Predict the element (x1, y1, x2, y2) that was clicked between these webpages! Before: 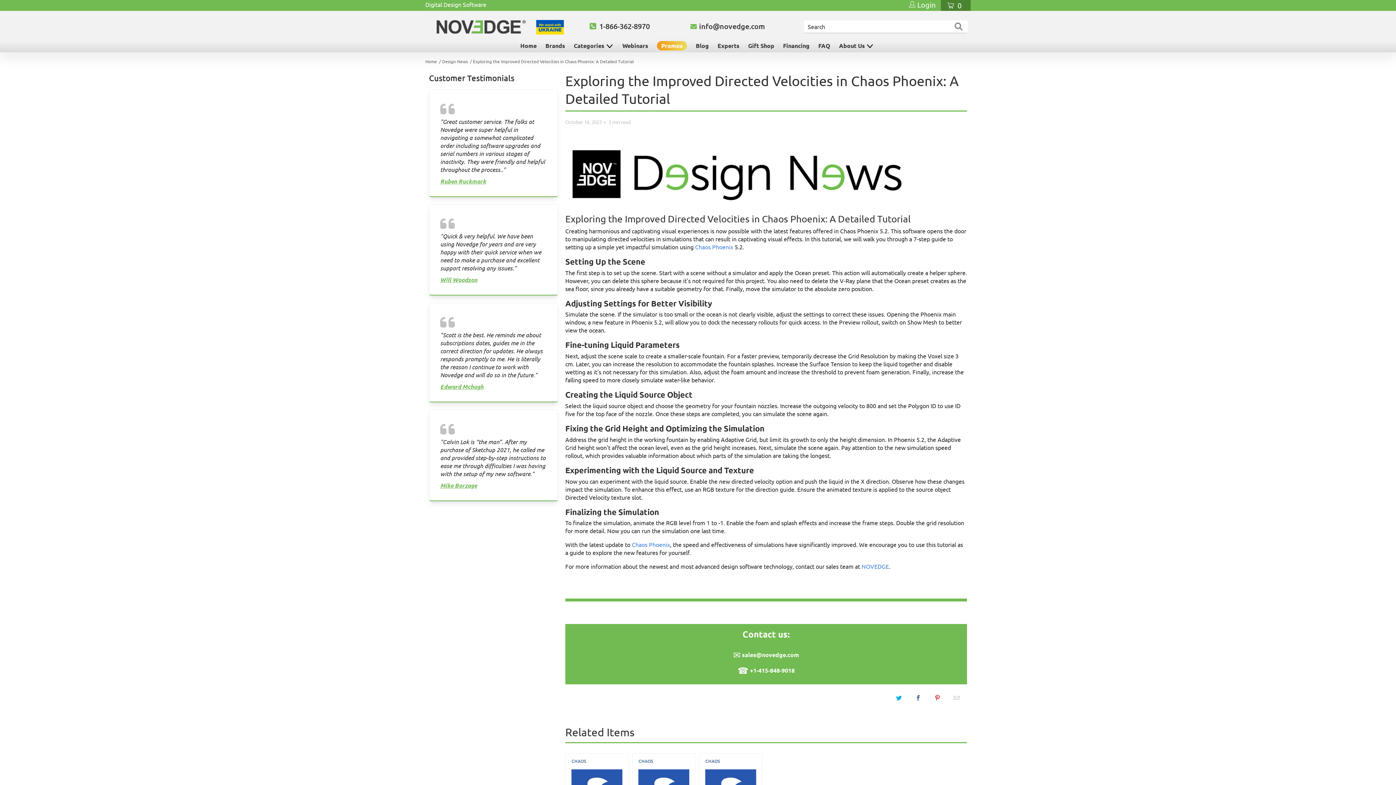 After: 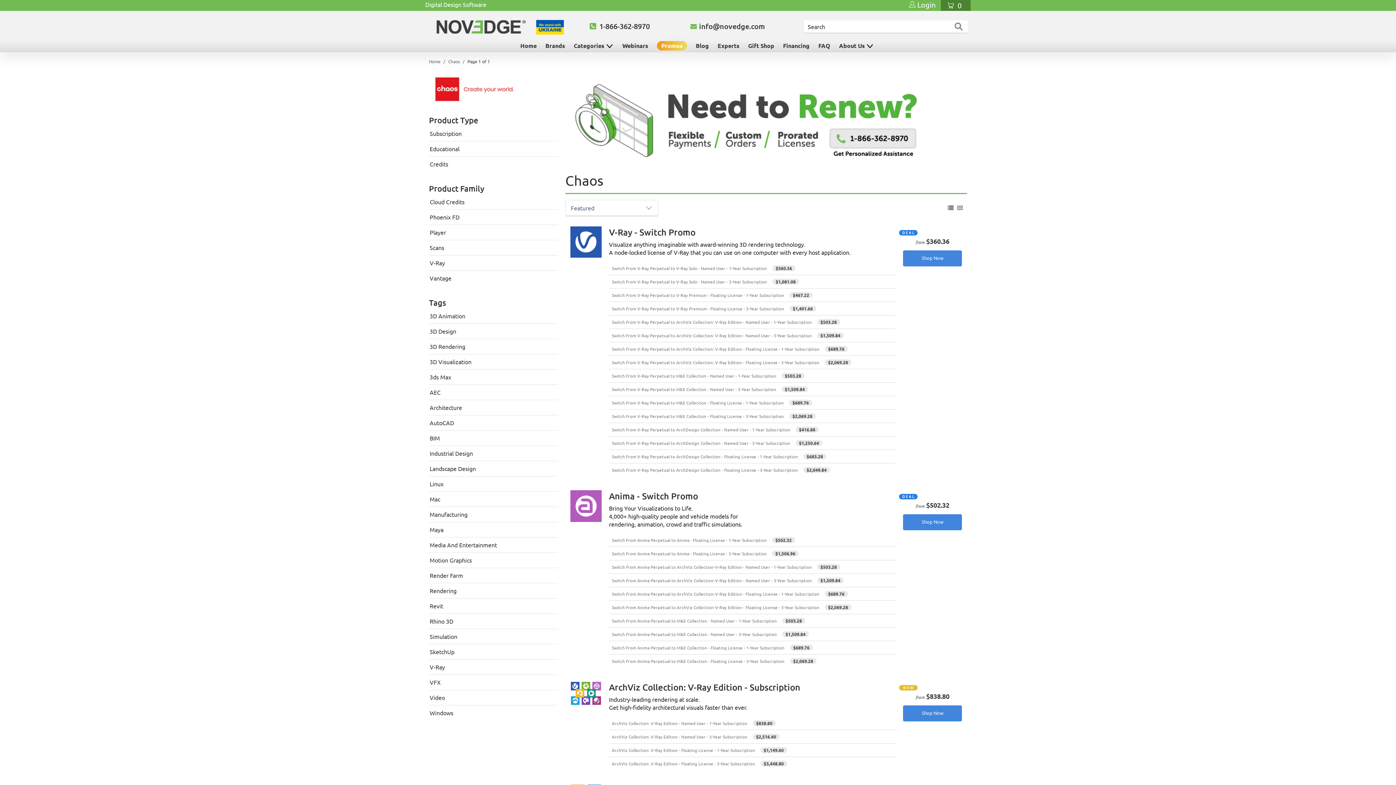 Action: label: Chaos Phoenix bbox: (632, 541, 670, 548)